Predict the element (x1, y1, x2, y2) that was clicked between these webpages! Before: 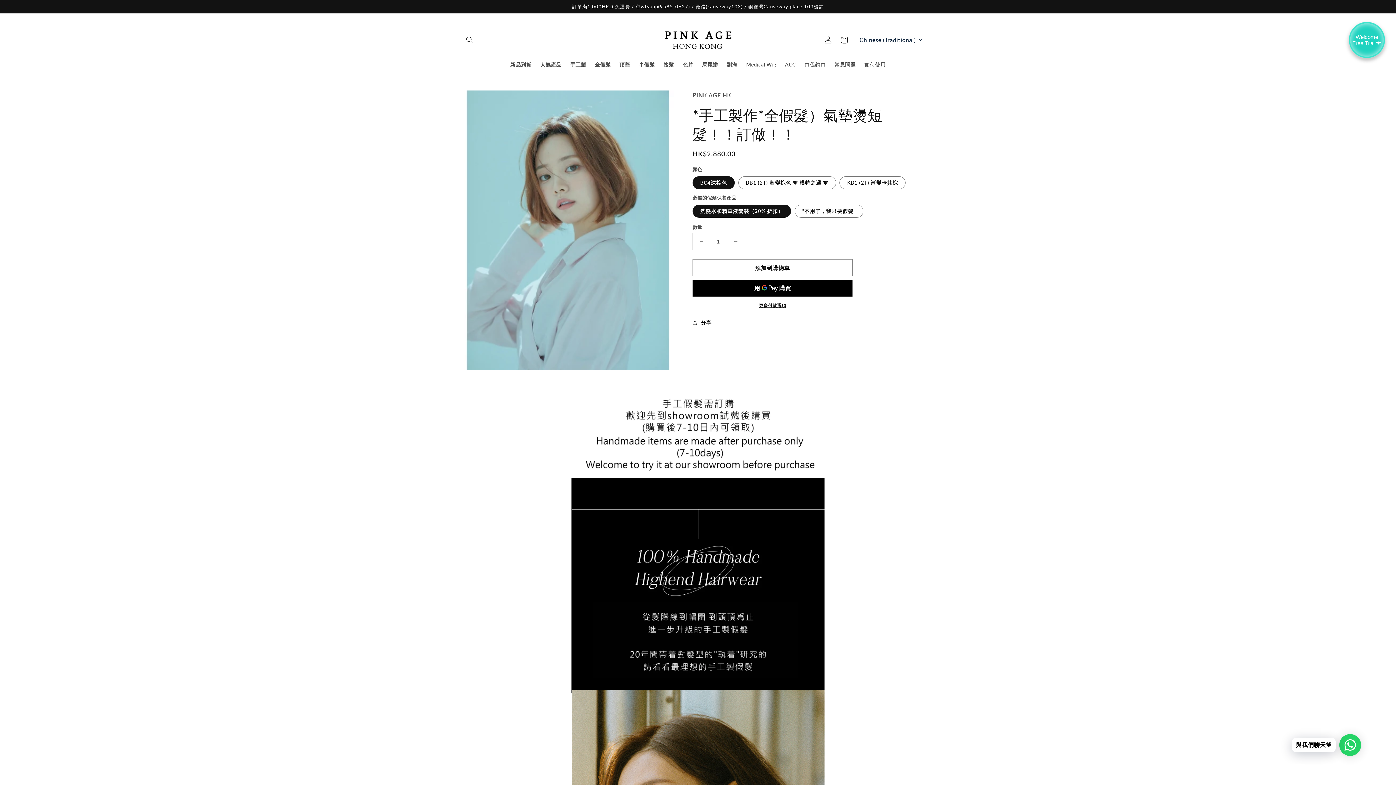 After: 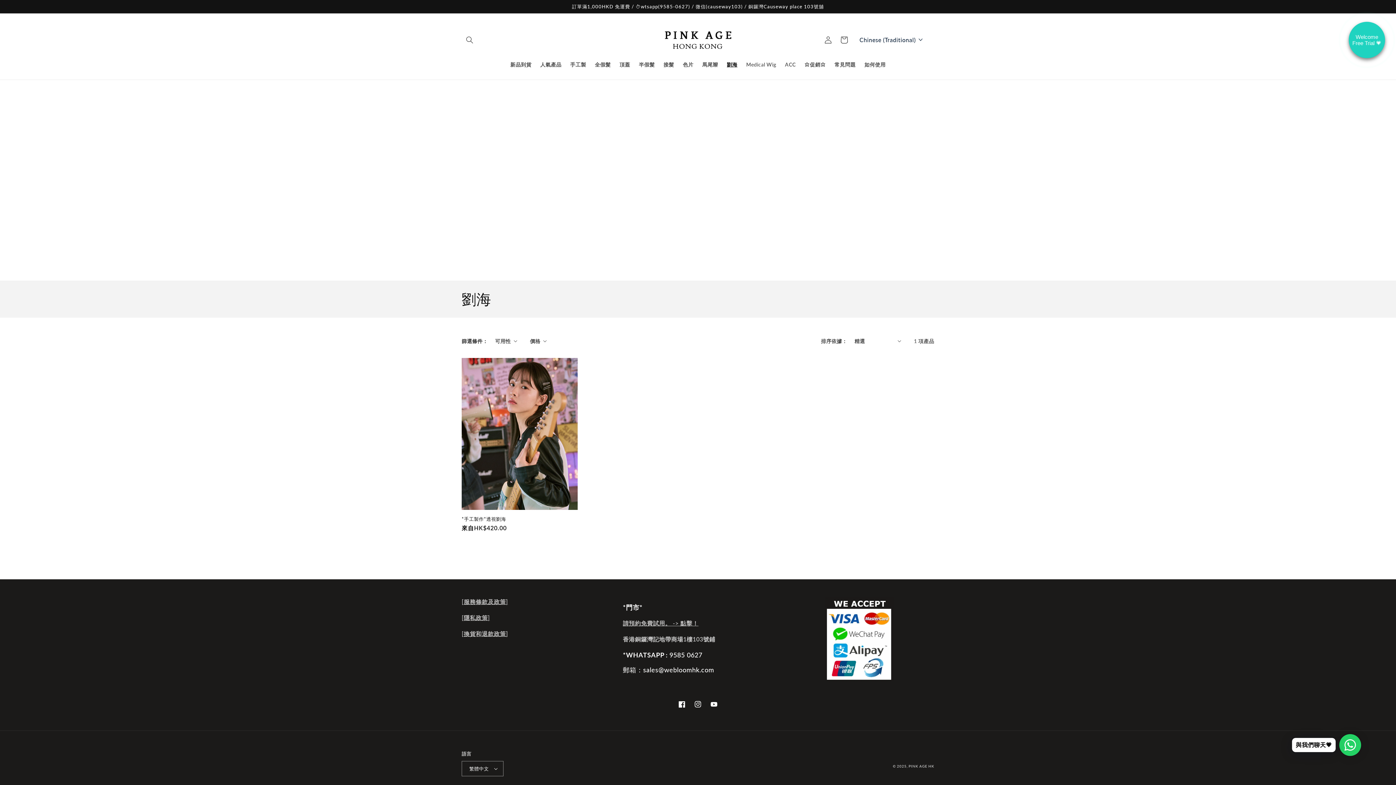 Action: bbox: (722, 57, 742, 72) label: 劉海